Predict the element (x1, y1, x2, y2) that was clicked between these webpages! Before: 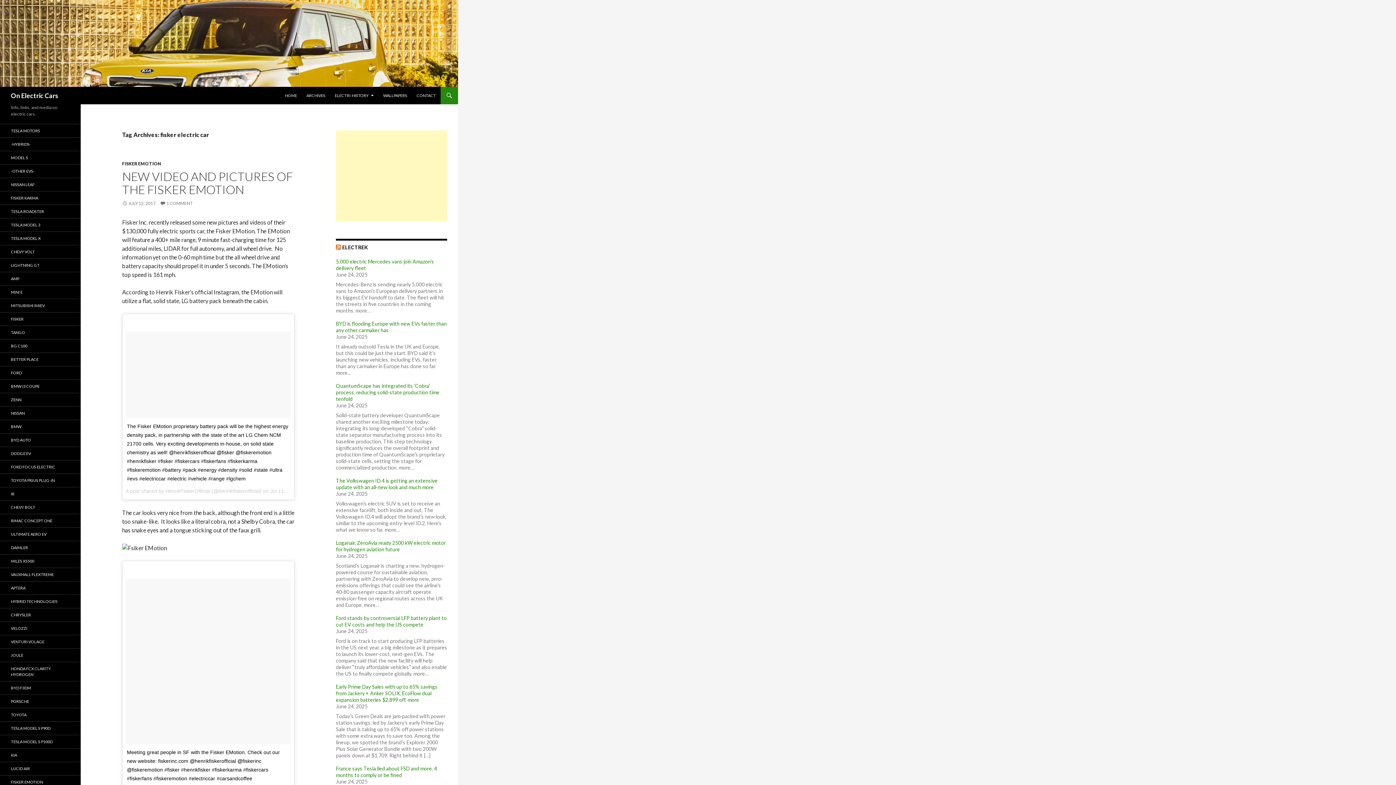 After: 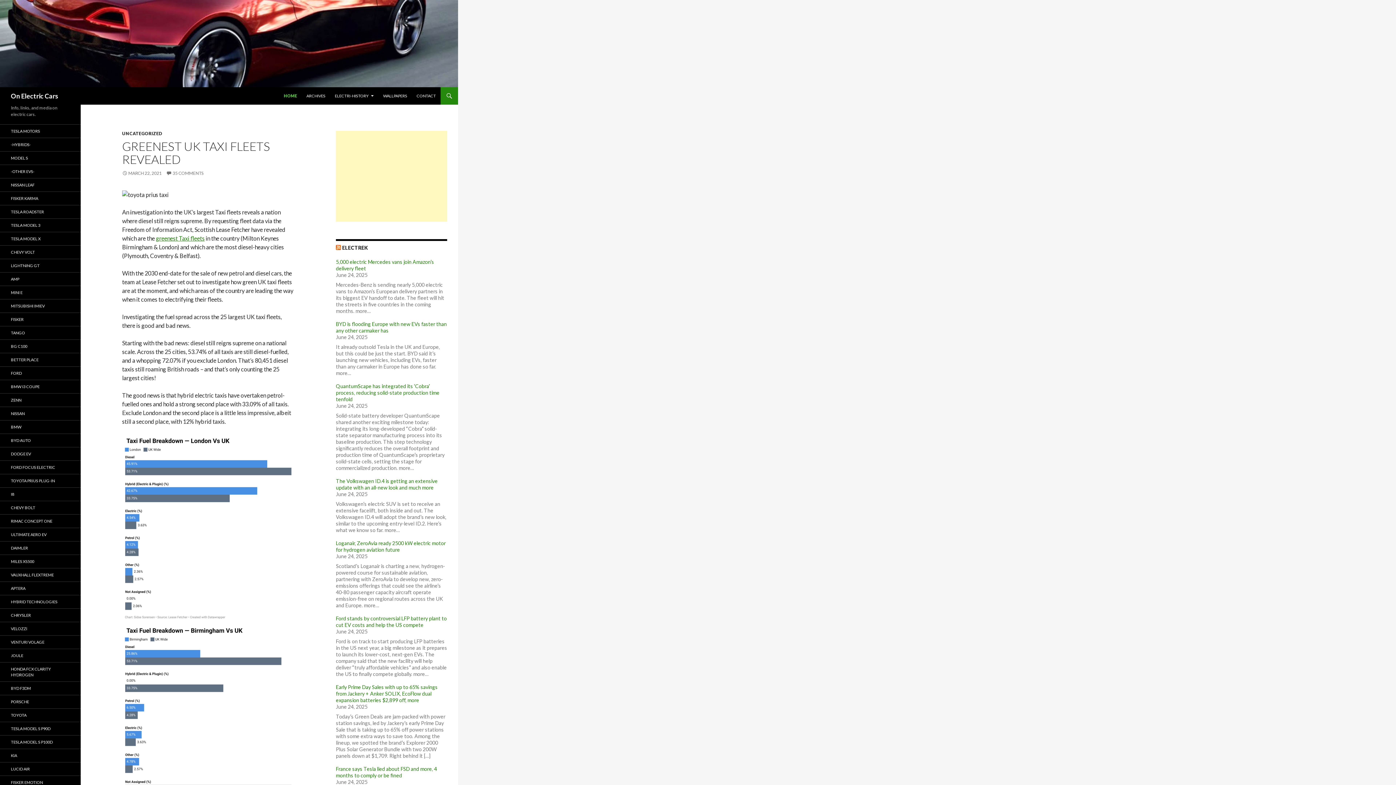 Action: bbox: (0, 39, 458, 46)